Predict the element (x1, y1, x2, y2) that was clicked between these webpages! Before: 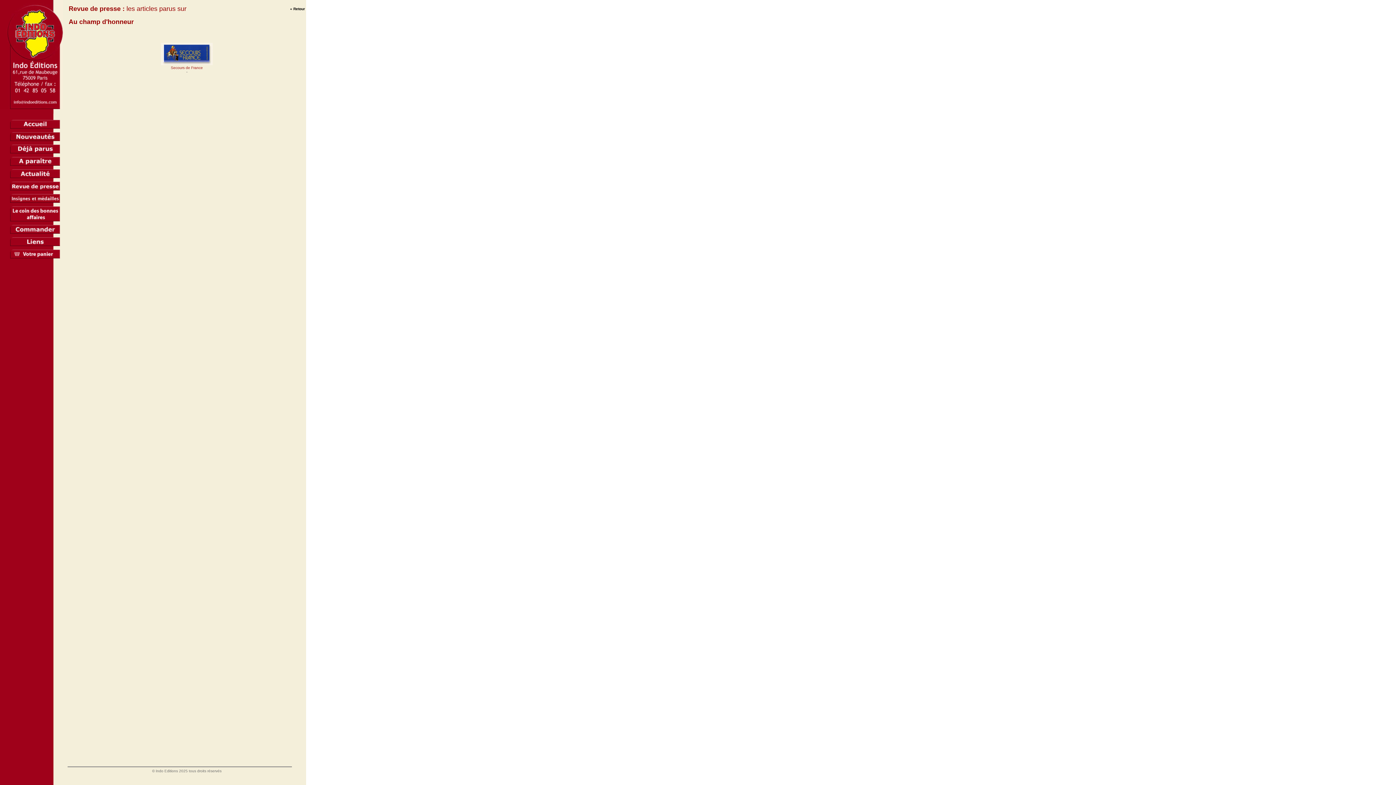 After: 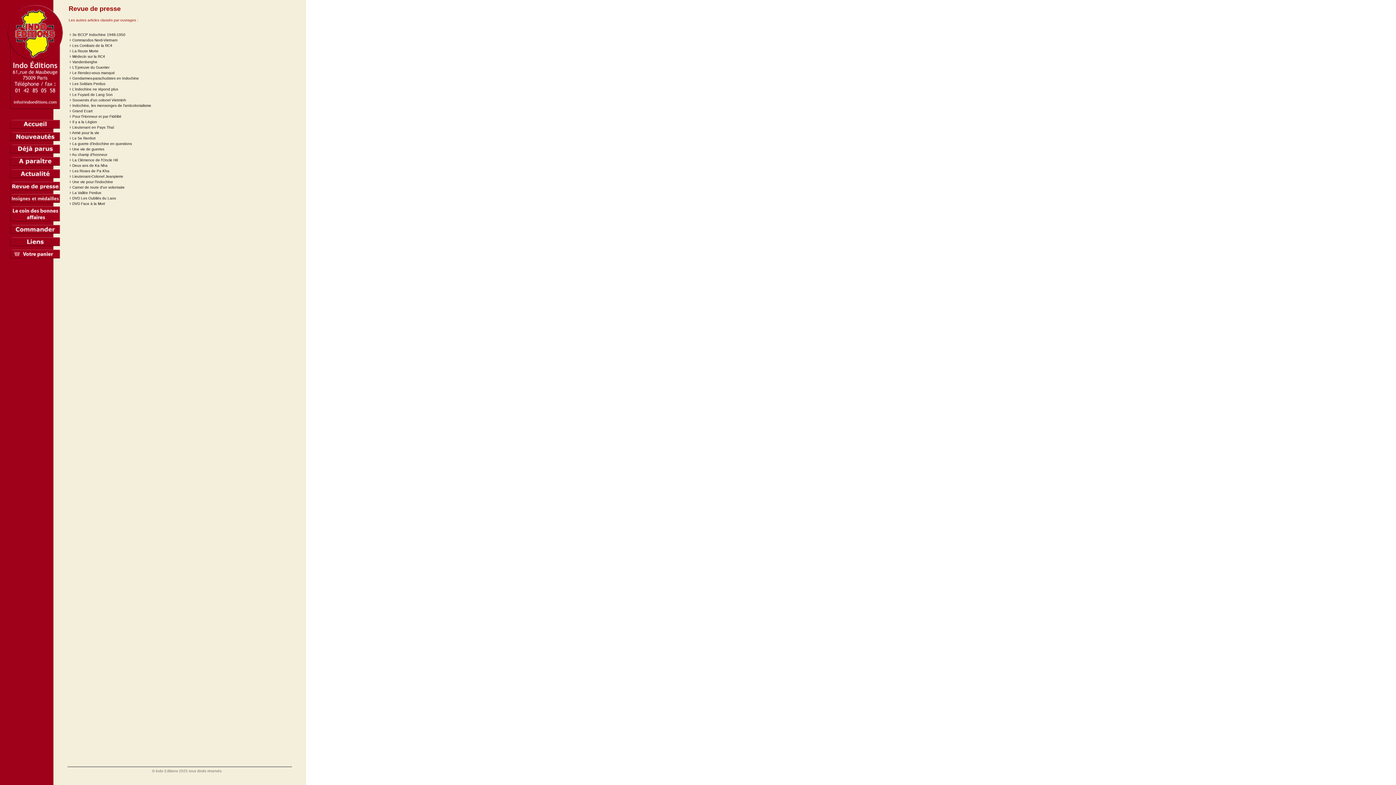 Action: bbox: (10, 187, 60, 191)